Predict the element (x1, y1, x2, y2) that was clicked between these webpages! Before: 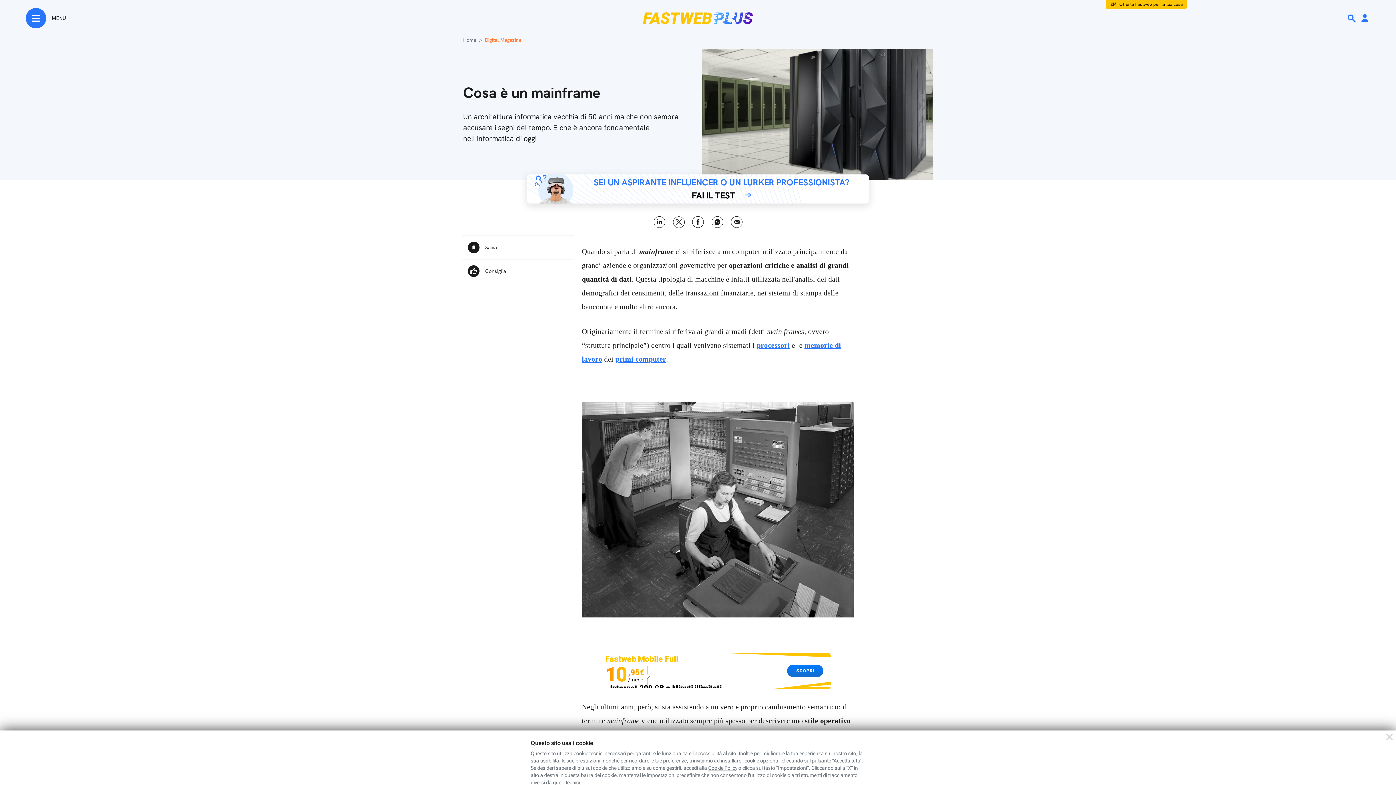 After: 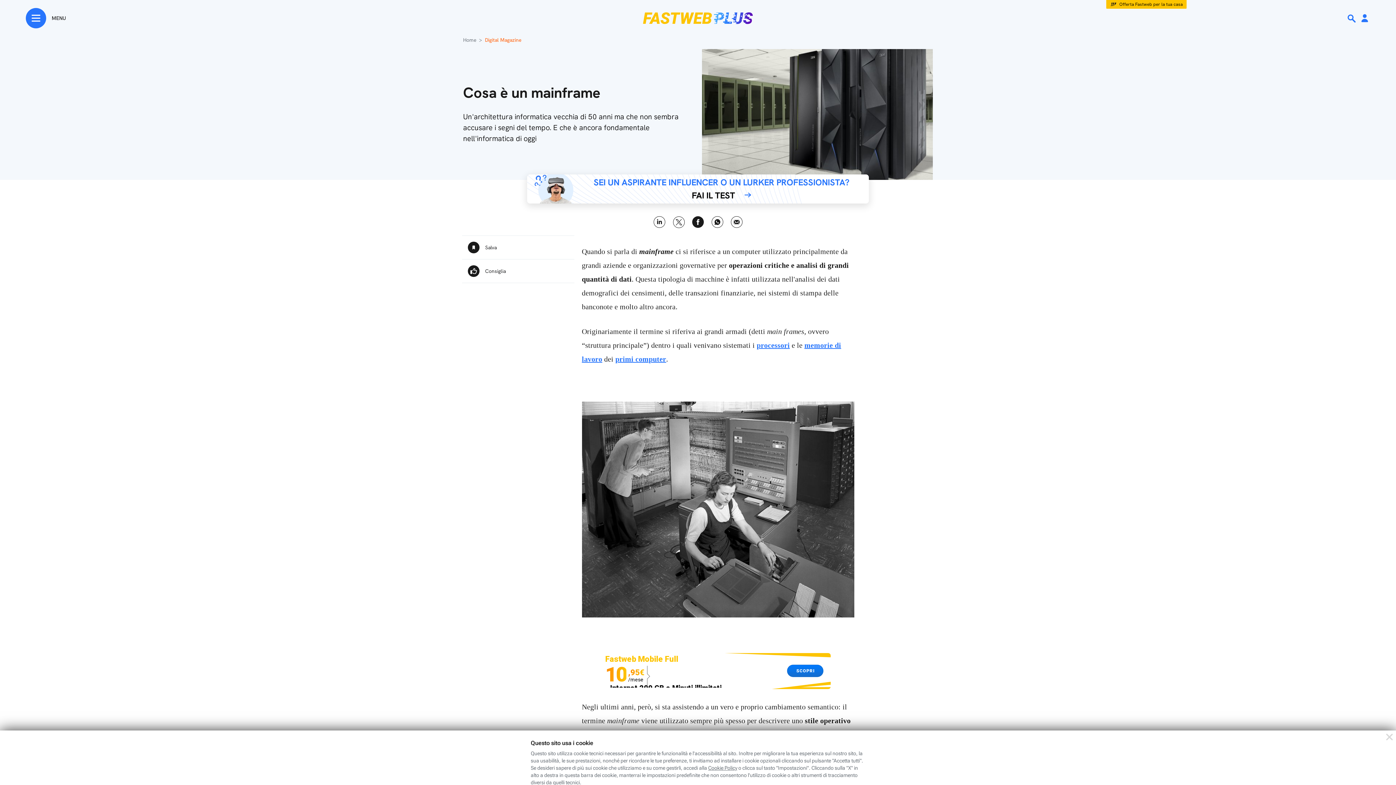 Action: label: Facebook bbox: (692, 216, 704, 228)